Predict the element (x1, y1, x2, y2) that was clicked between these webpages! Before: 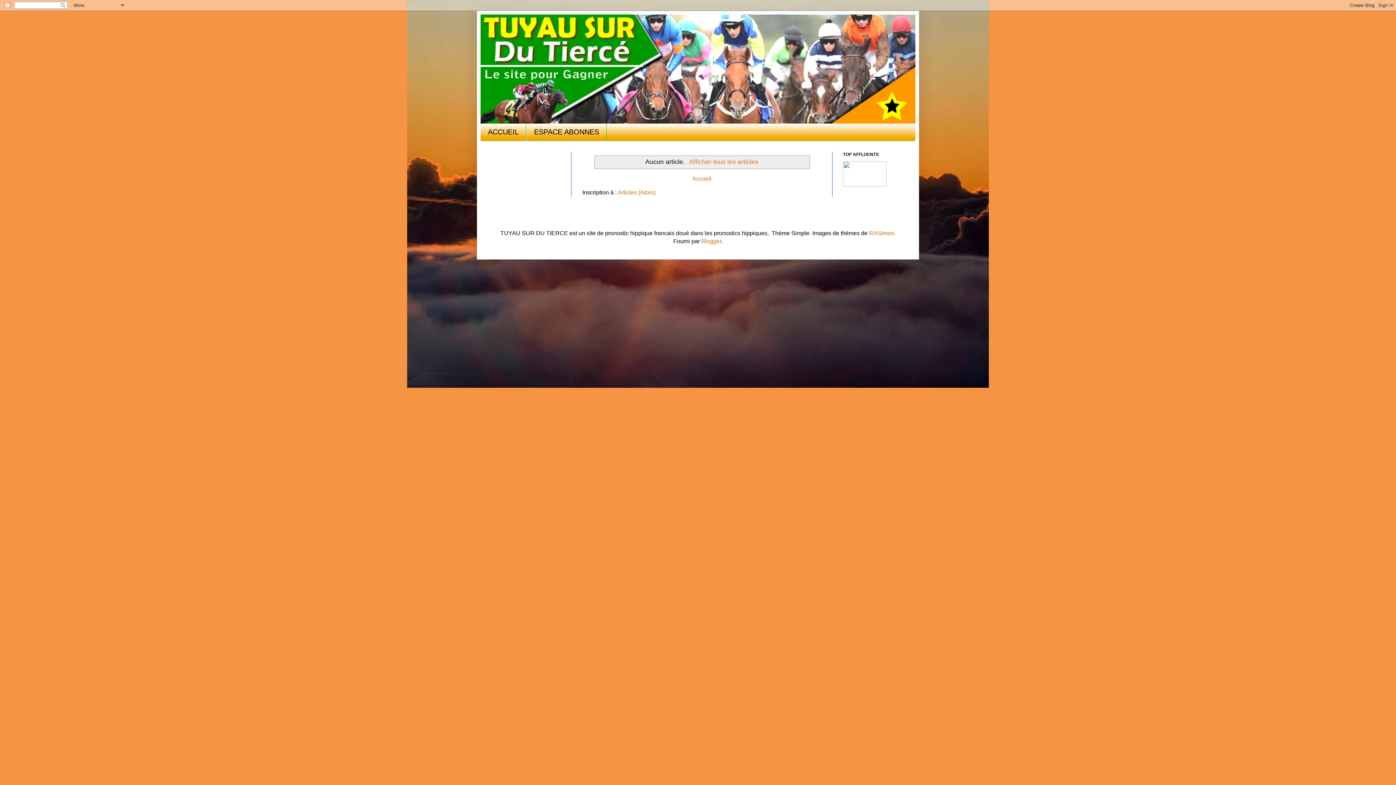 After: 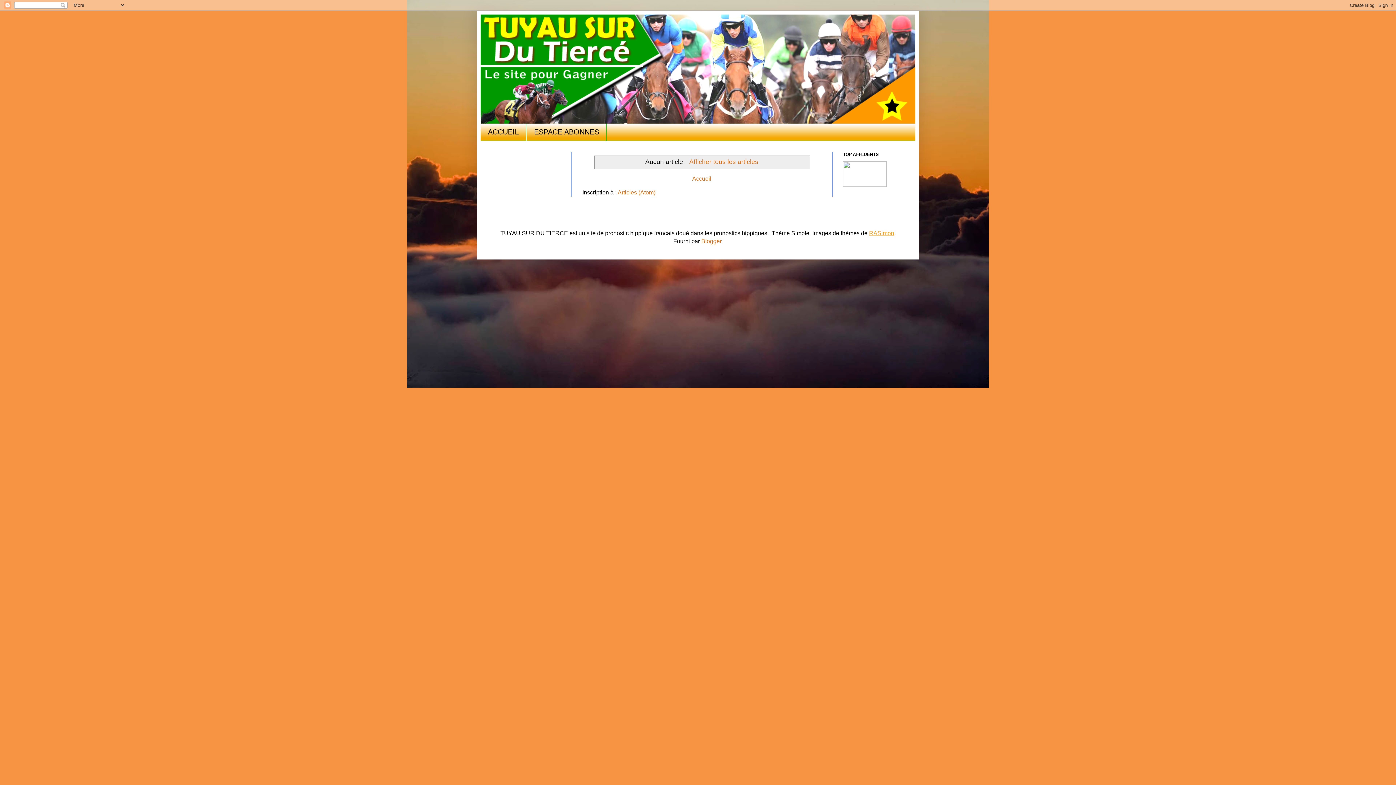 Action: label: RASimon bbox: (869, 230, 894, 236)